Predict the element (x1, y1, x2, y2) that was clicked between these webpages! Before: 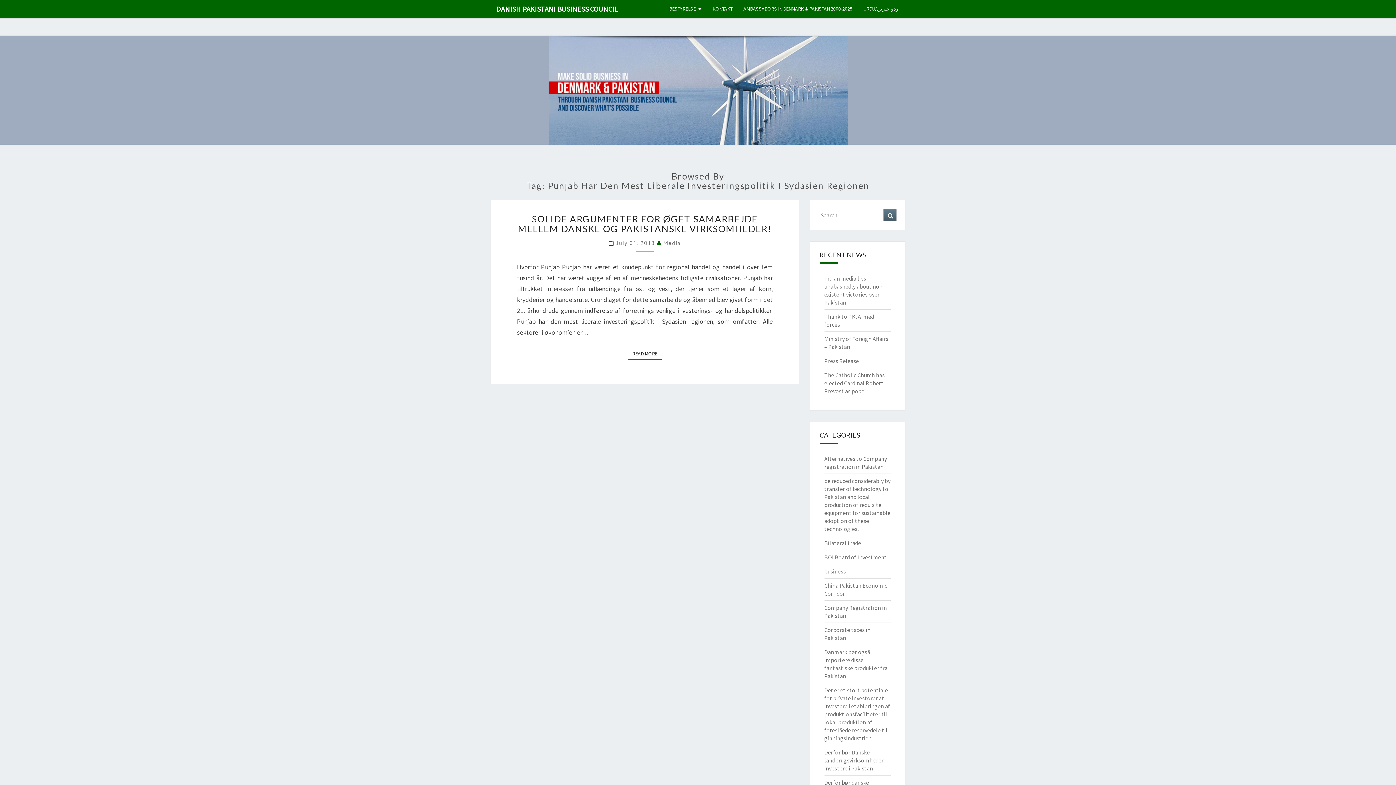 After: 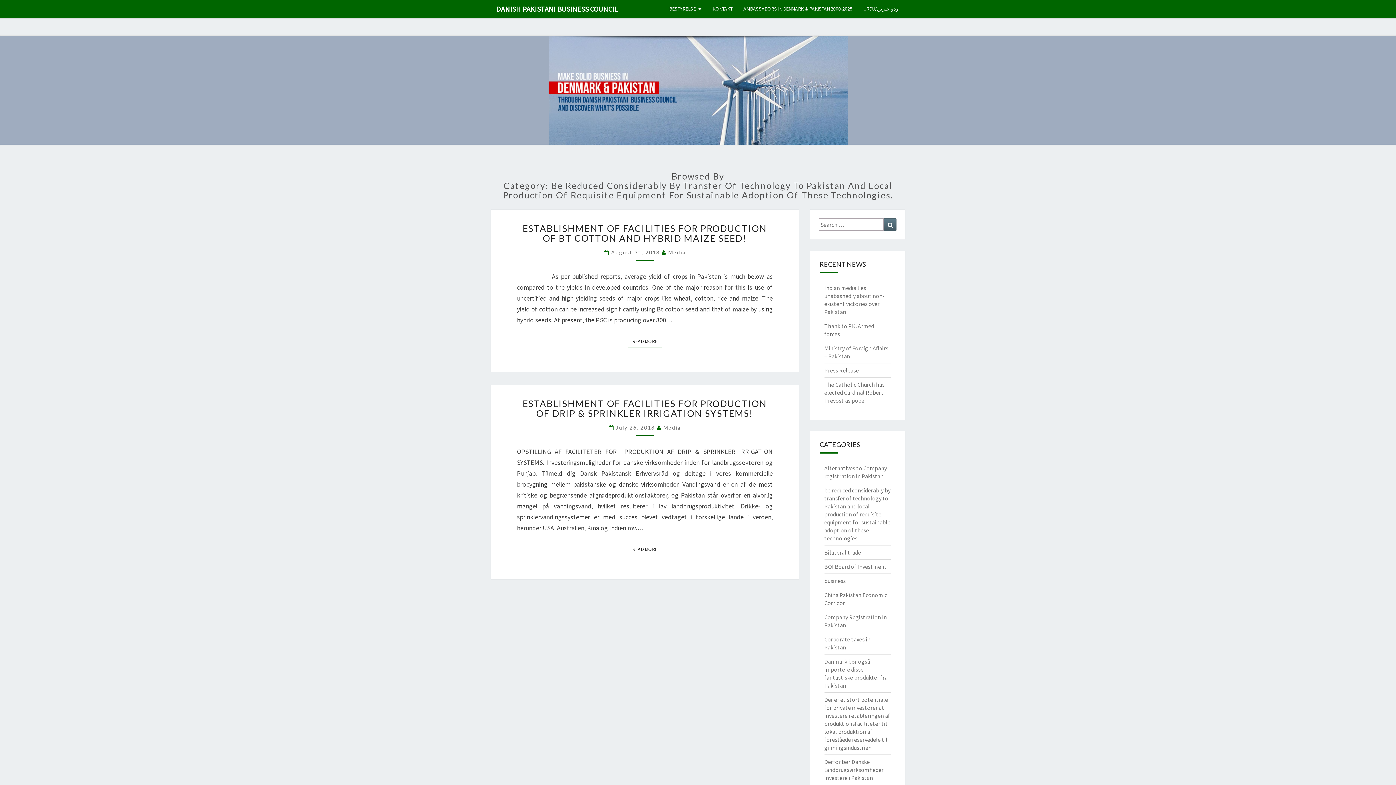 Action: label: be reduced considerably by transfer of technology to Pakistan and local production of requisite equipment for sustainable adoption of these technologies. bbox: (824, 477, 890, 532)